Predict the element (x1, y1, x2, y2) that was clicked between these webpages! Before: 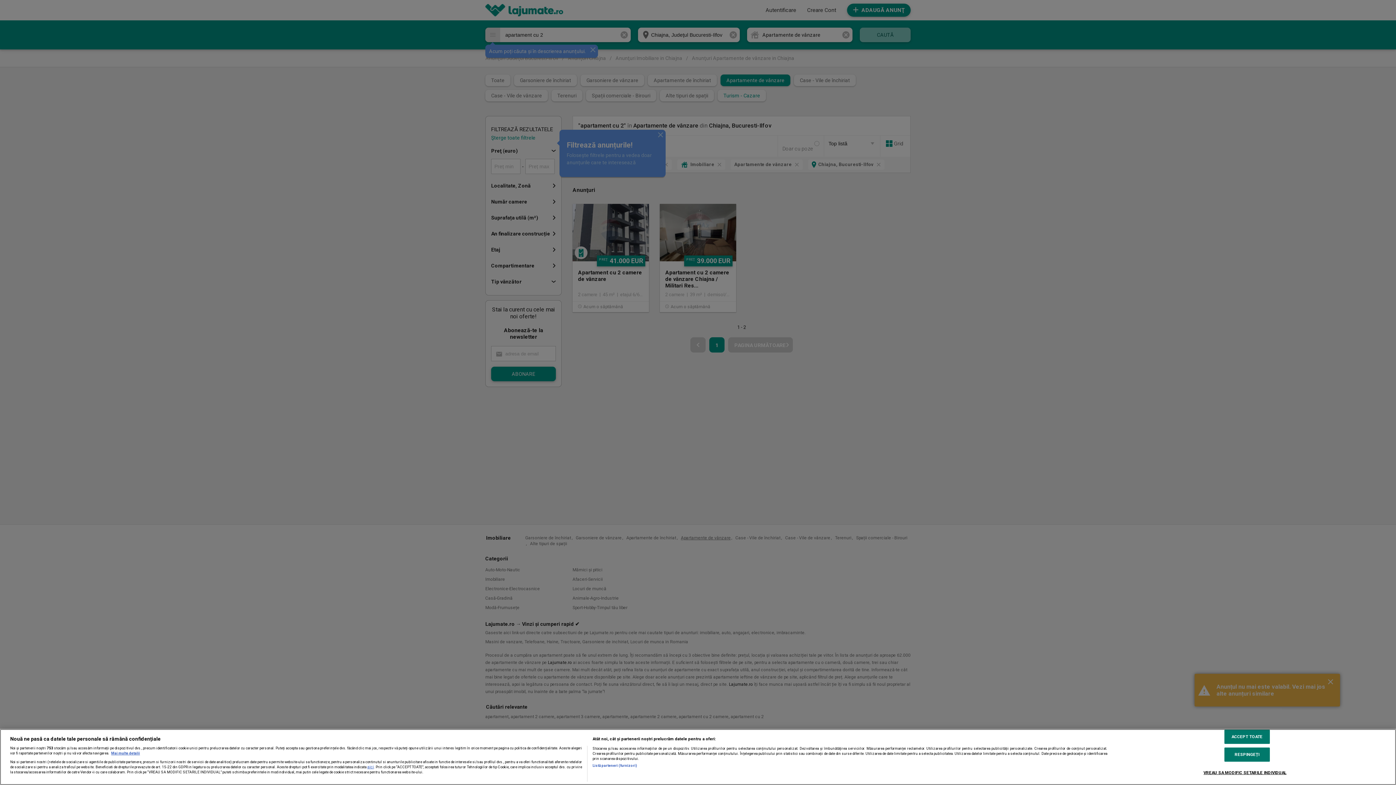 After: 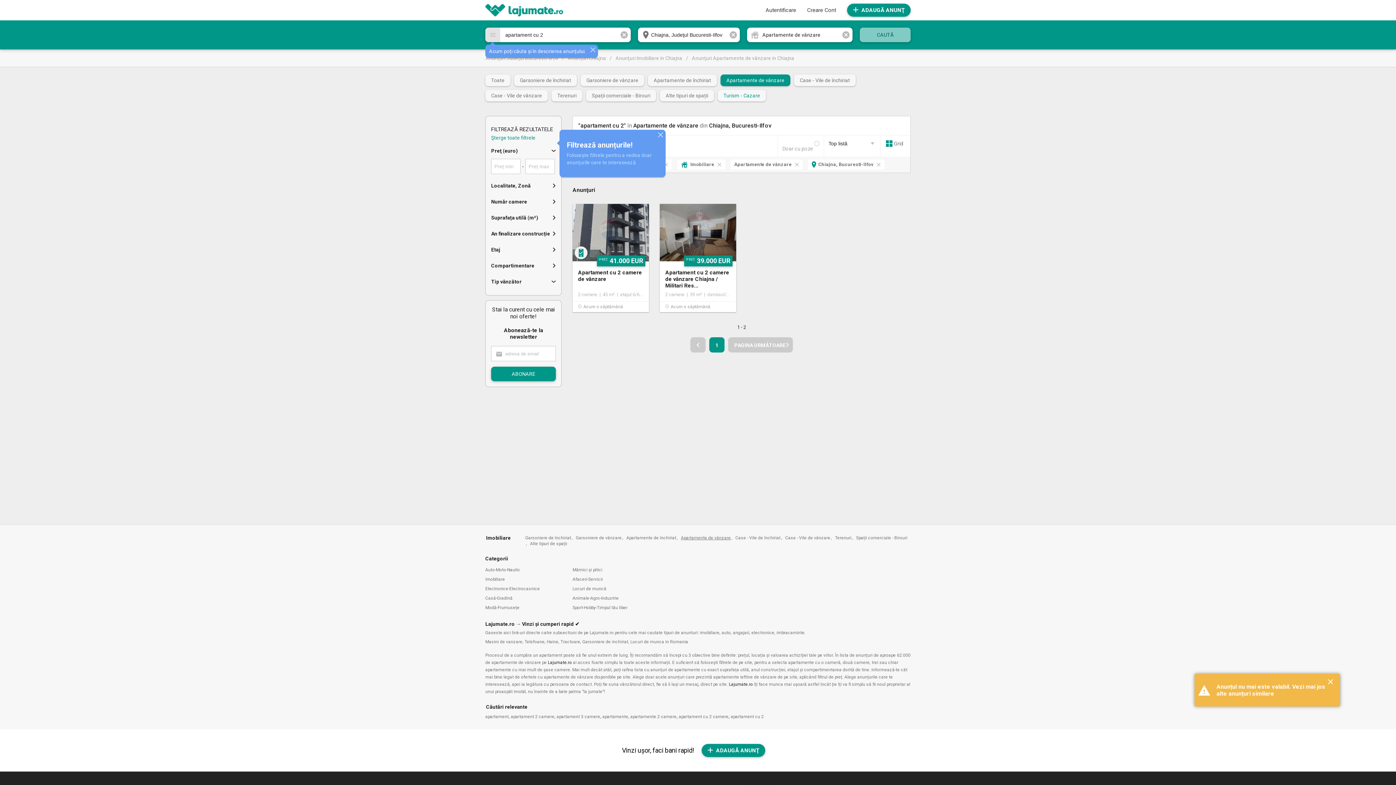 Action: label: RESPINGEȚI bbox: (1224, 747, 1270, 762)